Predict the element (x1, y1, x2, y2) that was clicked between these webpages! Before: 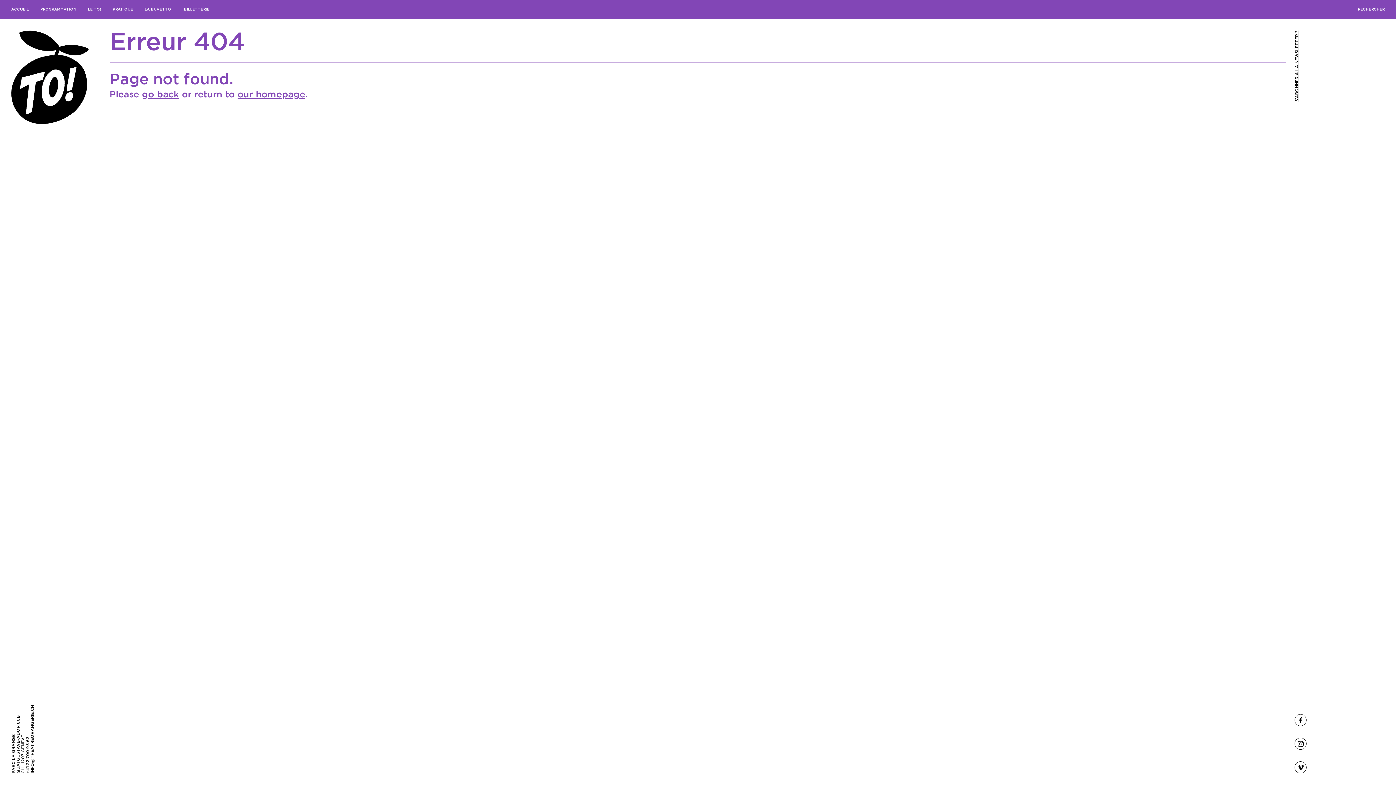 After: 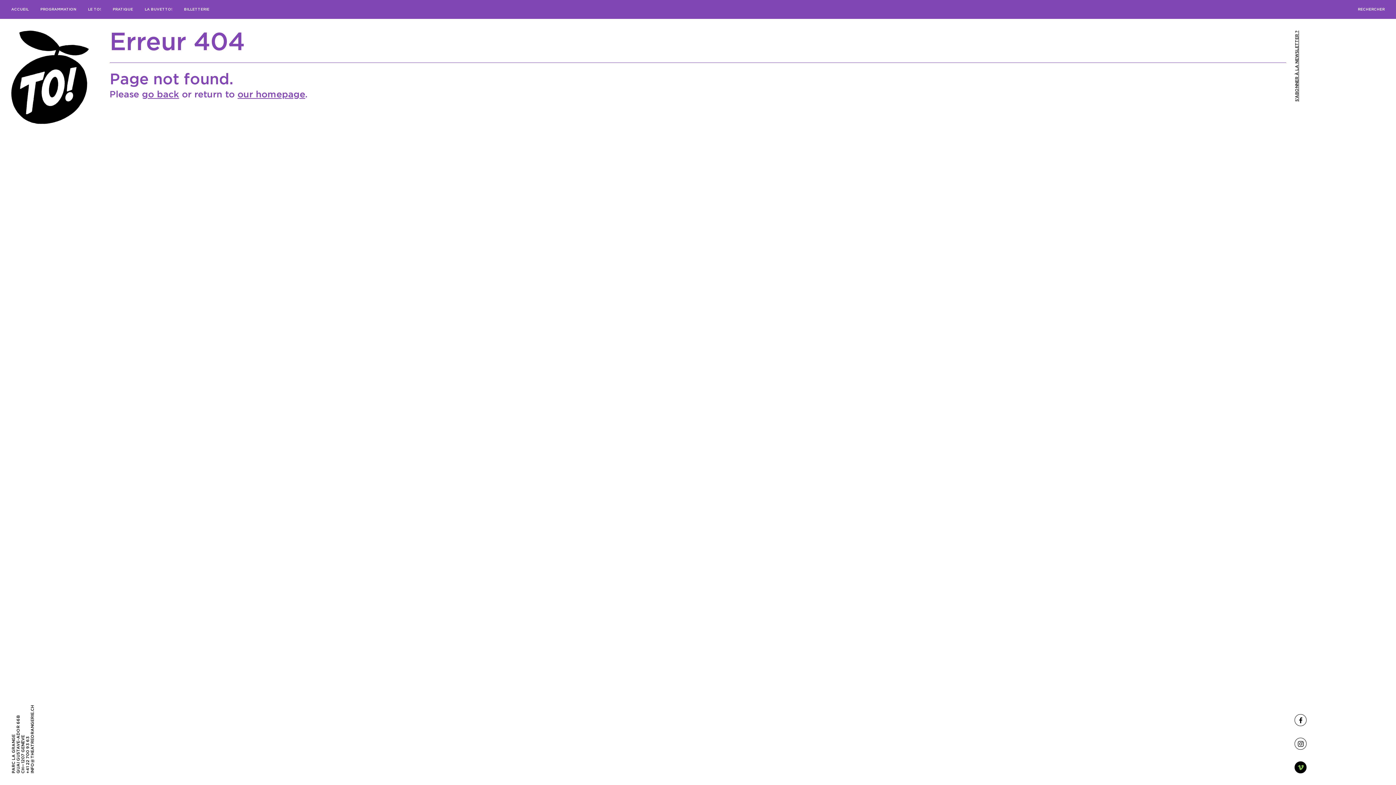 Action: bbox: (1298, 764, 1303, 770)